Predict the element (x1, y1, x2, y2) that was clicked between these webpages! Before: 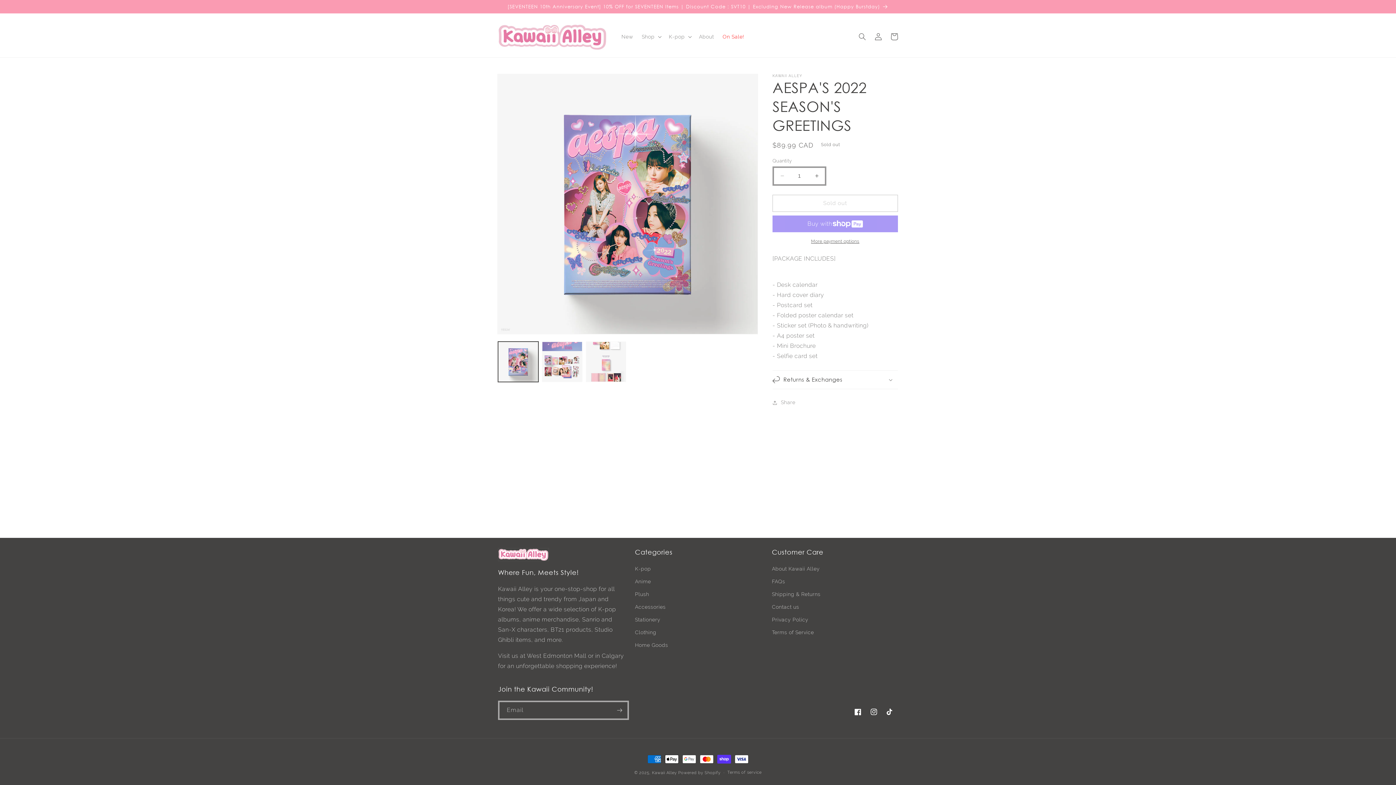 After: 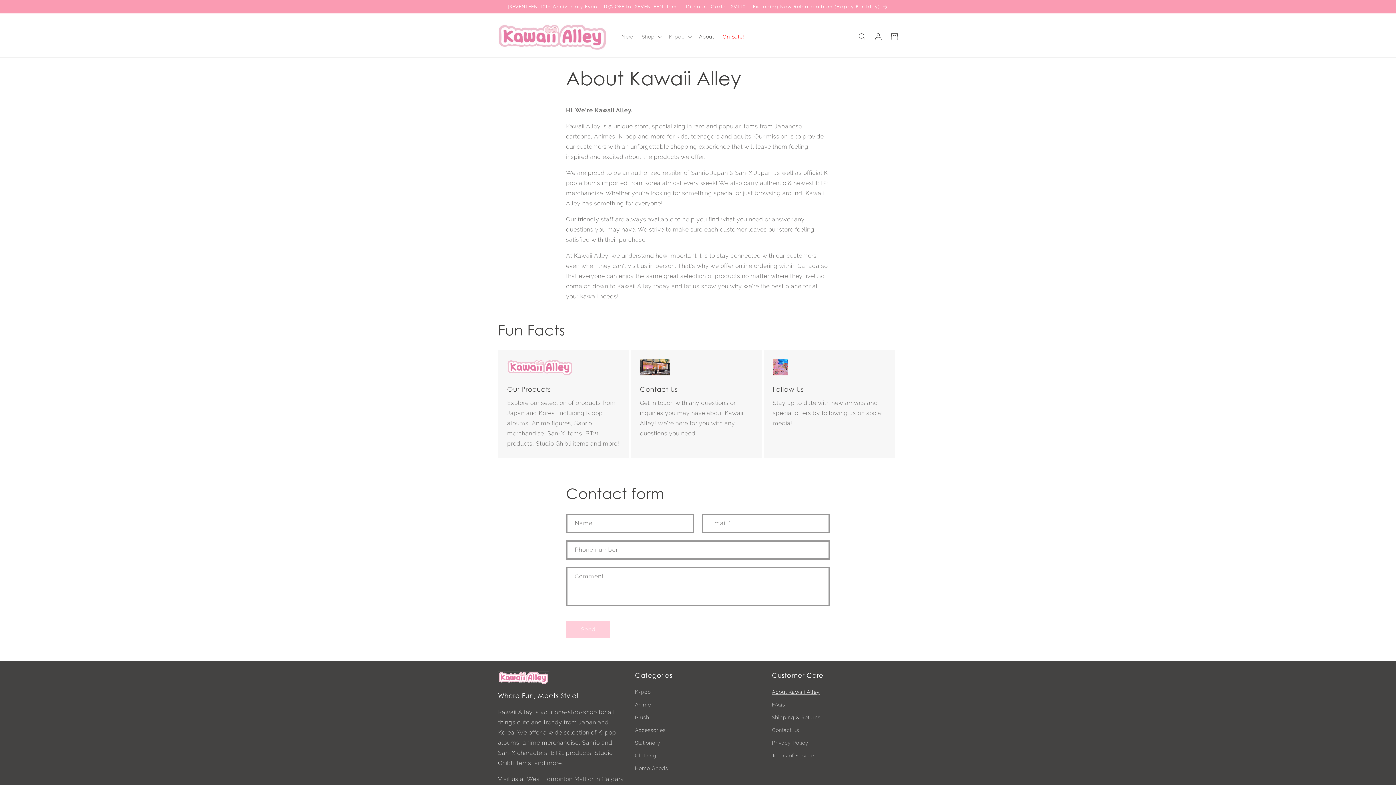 Action: bbox: (694, 29, 718, 44) label: About